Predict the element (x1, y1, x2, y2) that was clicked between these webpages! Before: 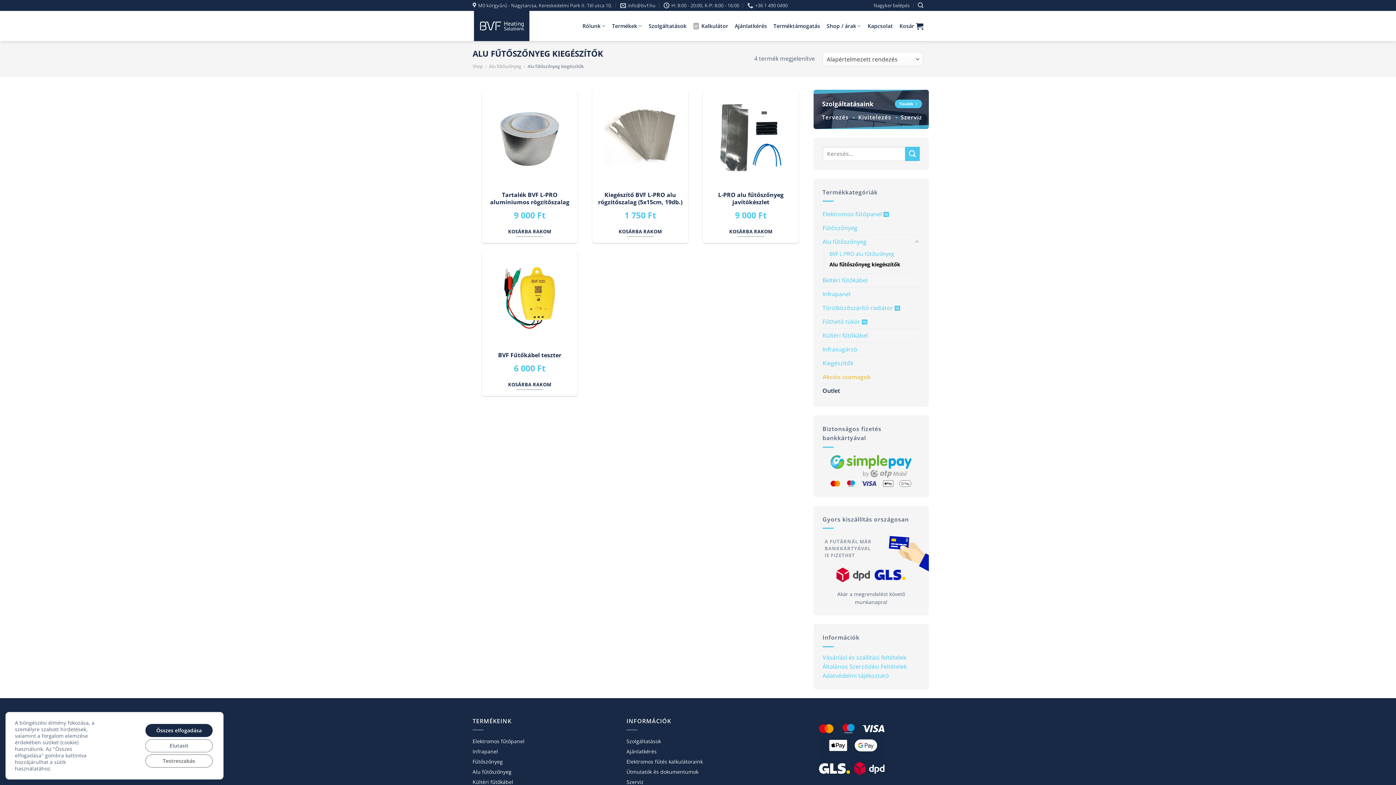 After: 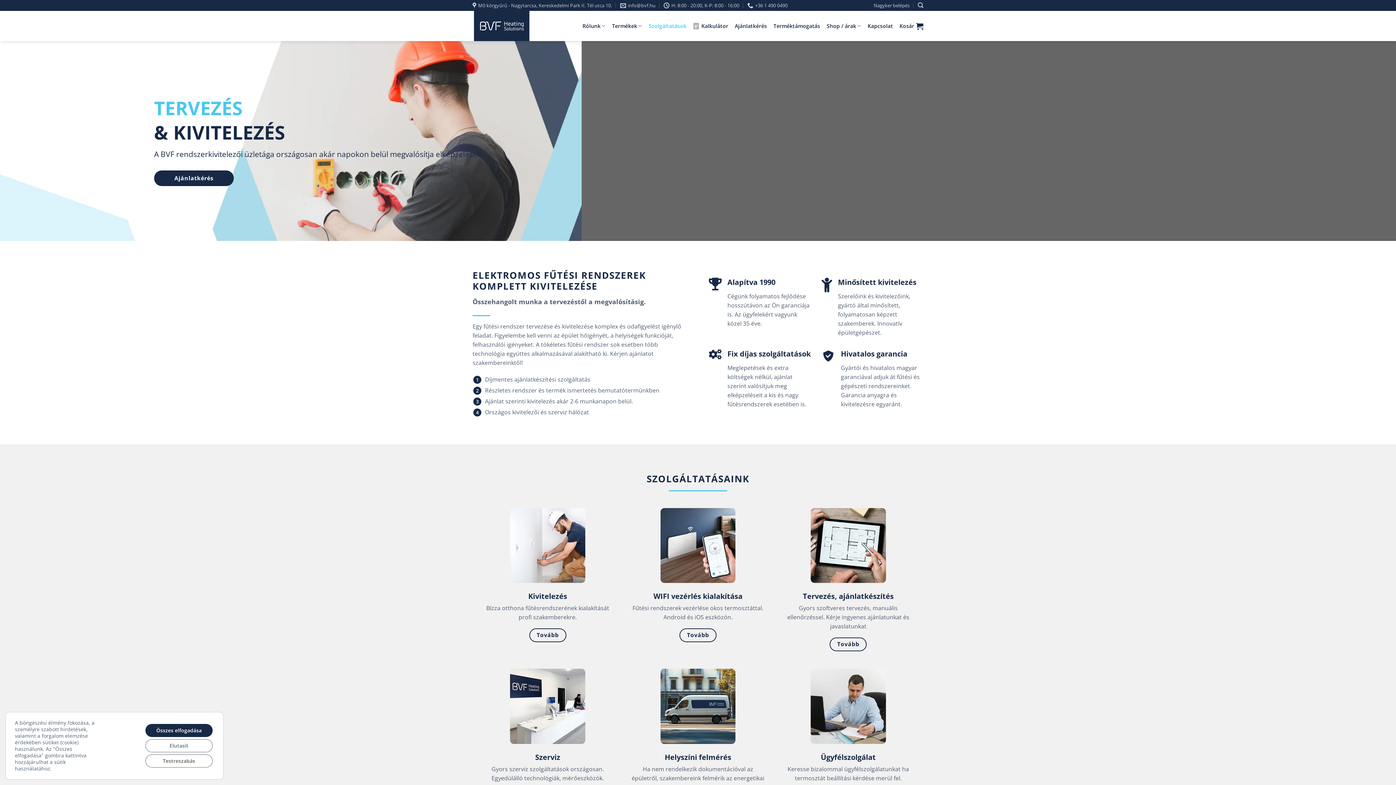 Action: bbox: (626, 736, 661, 747) label: Szolgáltatások